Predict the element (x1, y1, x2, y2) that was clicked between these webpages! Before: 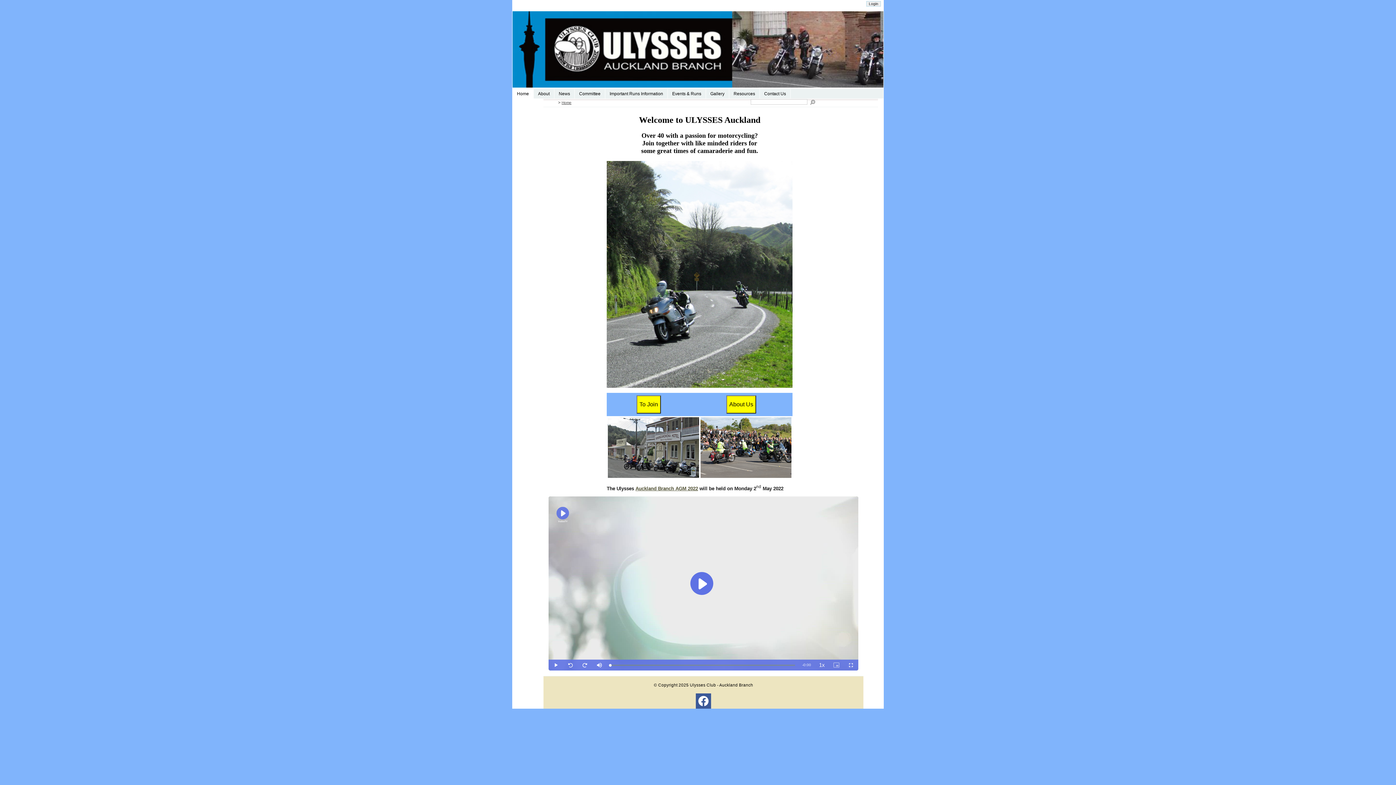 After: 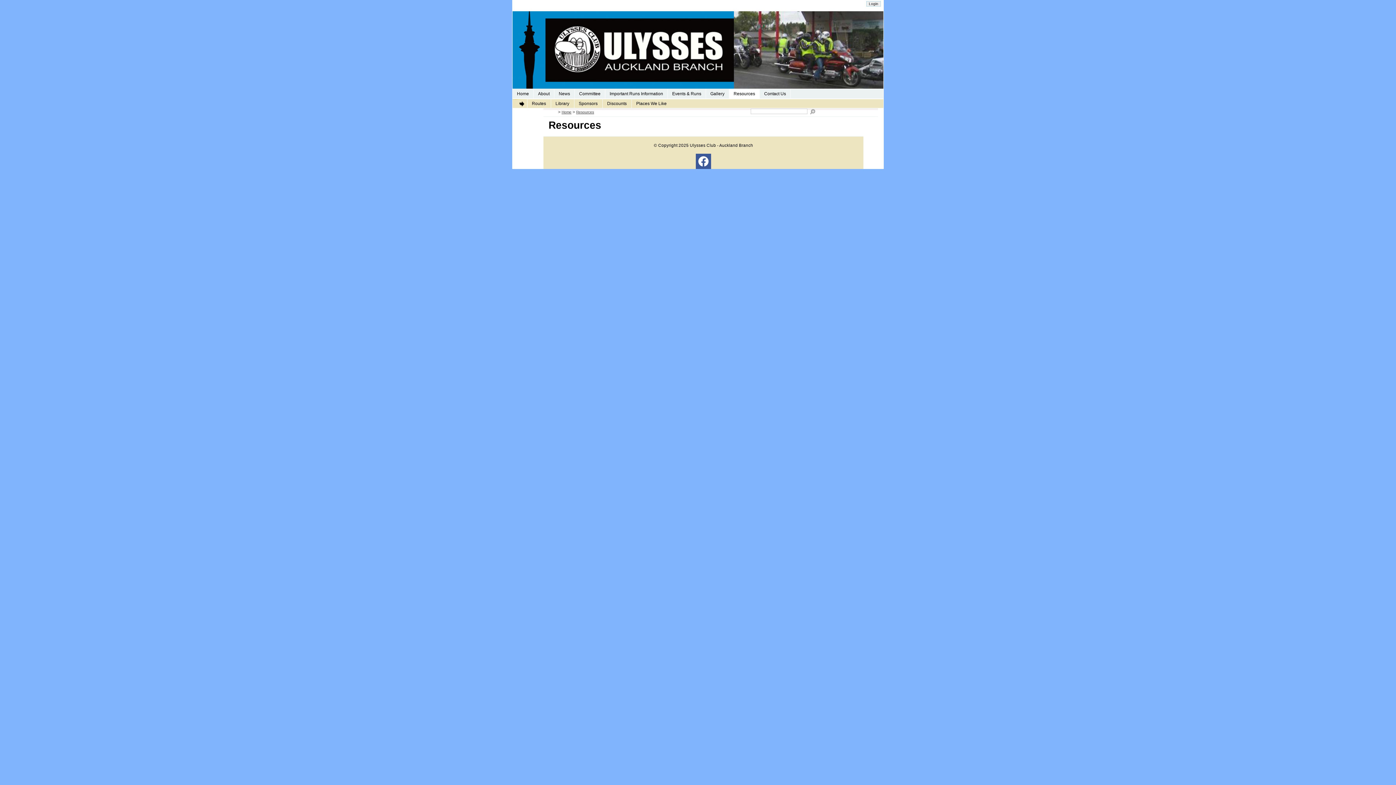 Action: label: Resources bbox: (729, 88, 759, 98)